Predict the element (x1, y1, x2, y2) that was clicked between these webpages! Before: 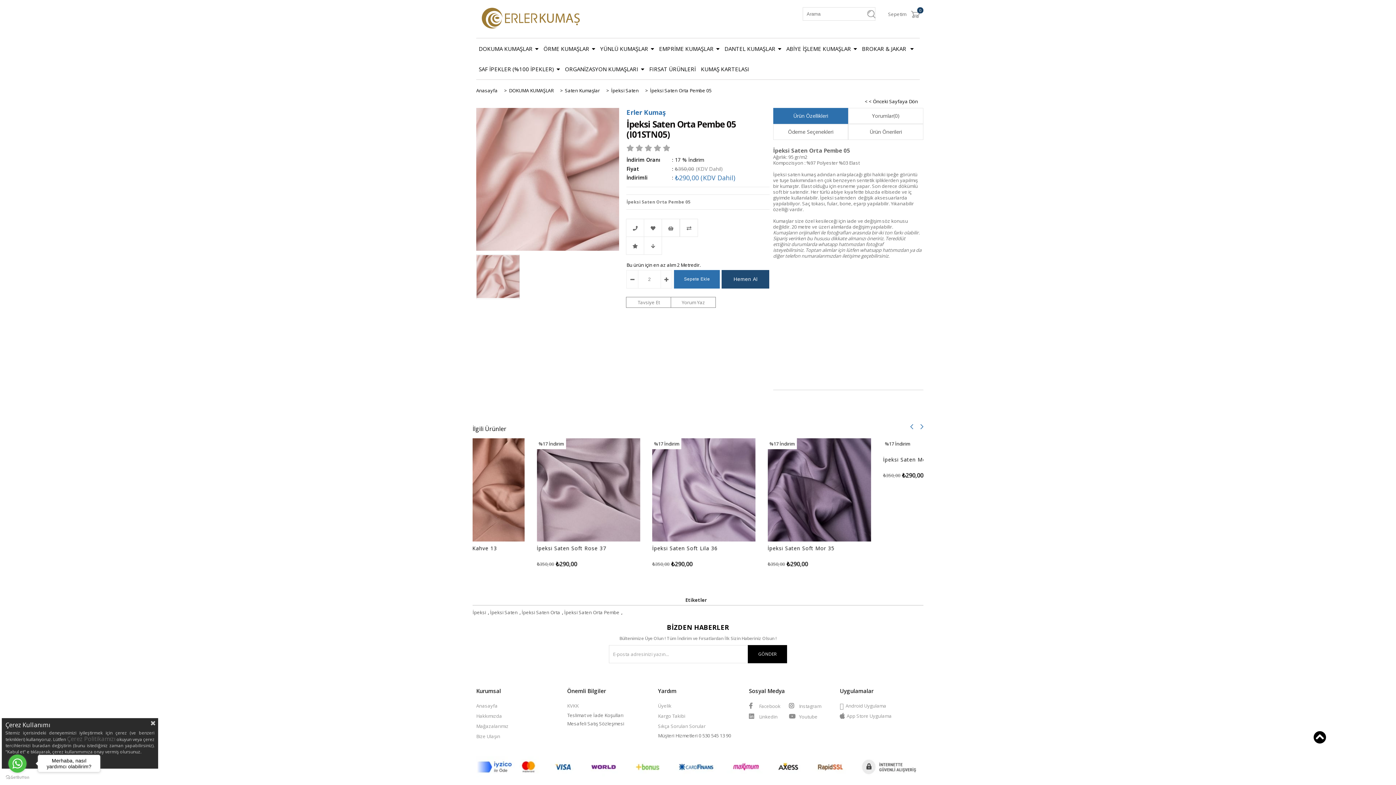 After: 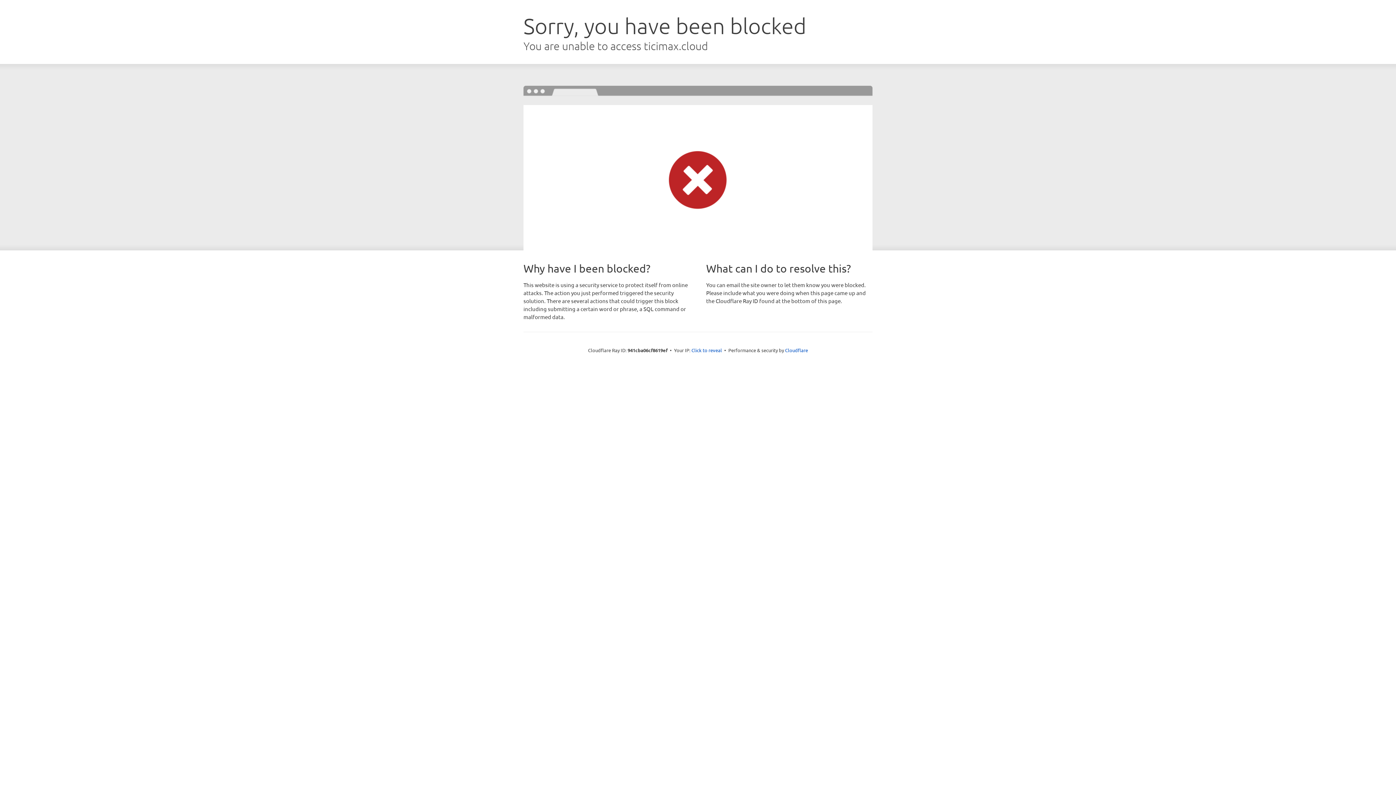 Action: bbox: (521, 520, 560, 527) label: İpeksi Saten Orta